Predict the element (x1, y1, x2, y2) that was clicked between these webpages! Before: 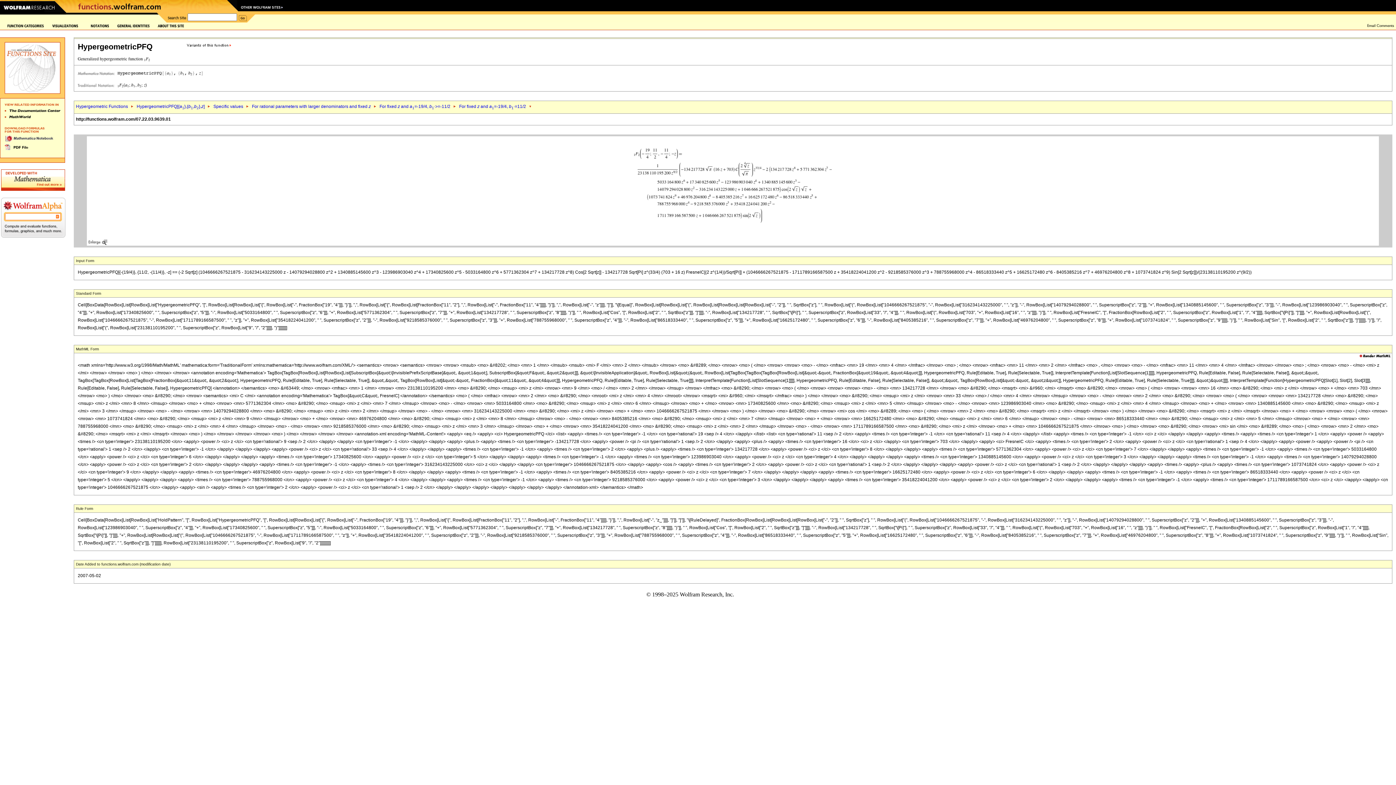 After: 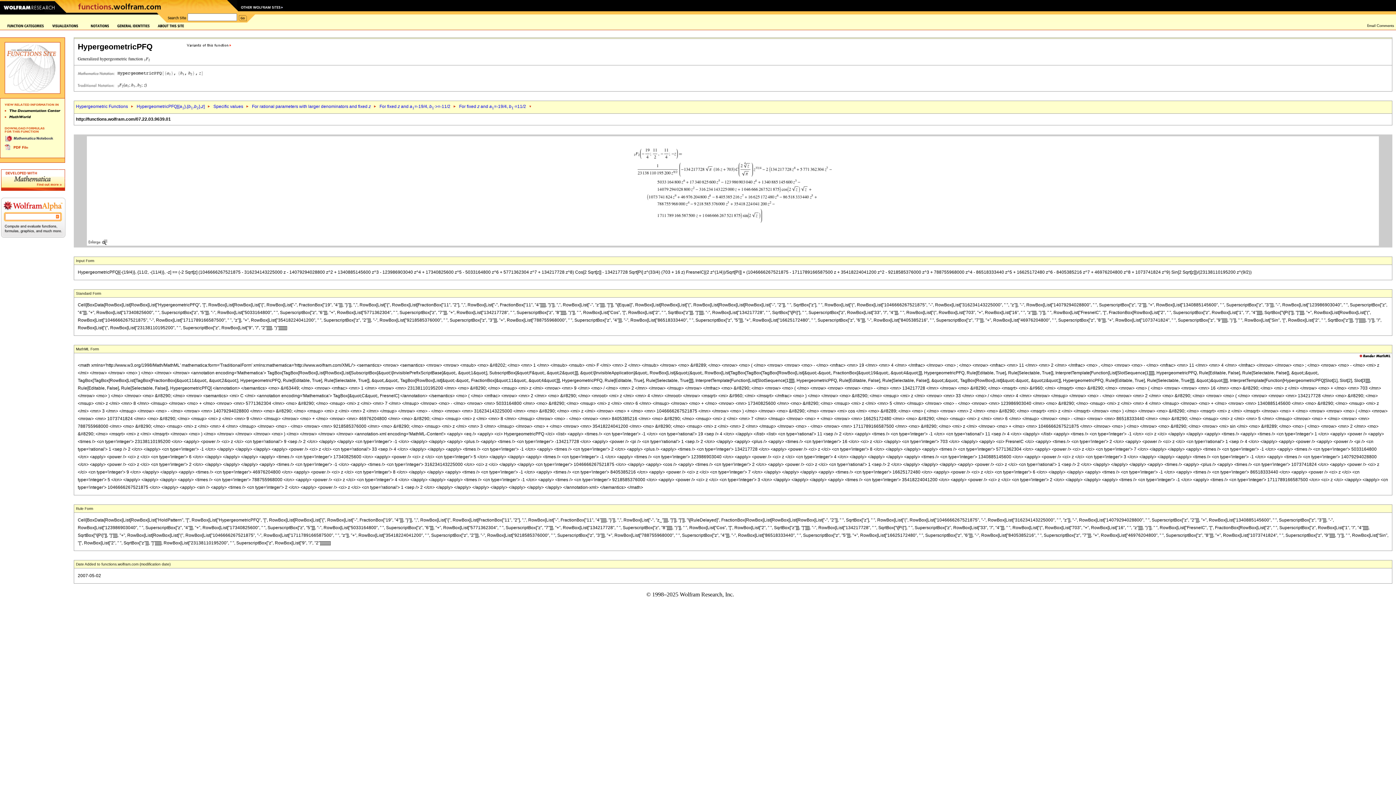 Action: bbox: (4, 148, 28, 153)